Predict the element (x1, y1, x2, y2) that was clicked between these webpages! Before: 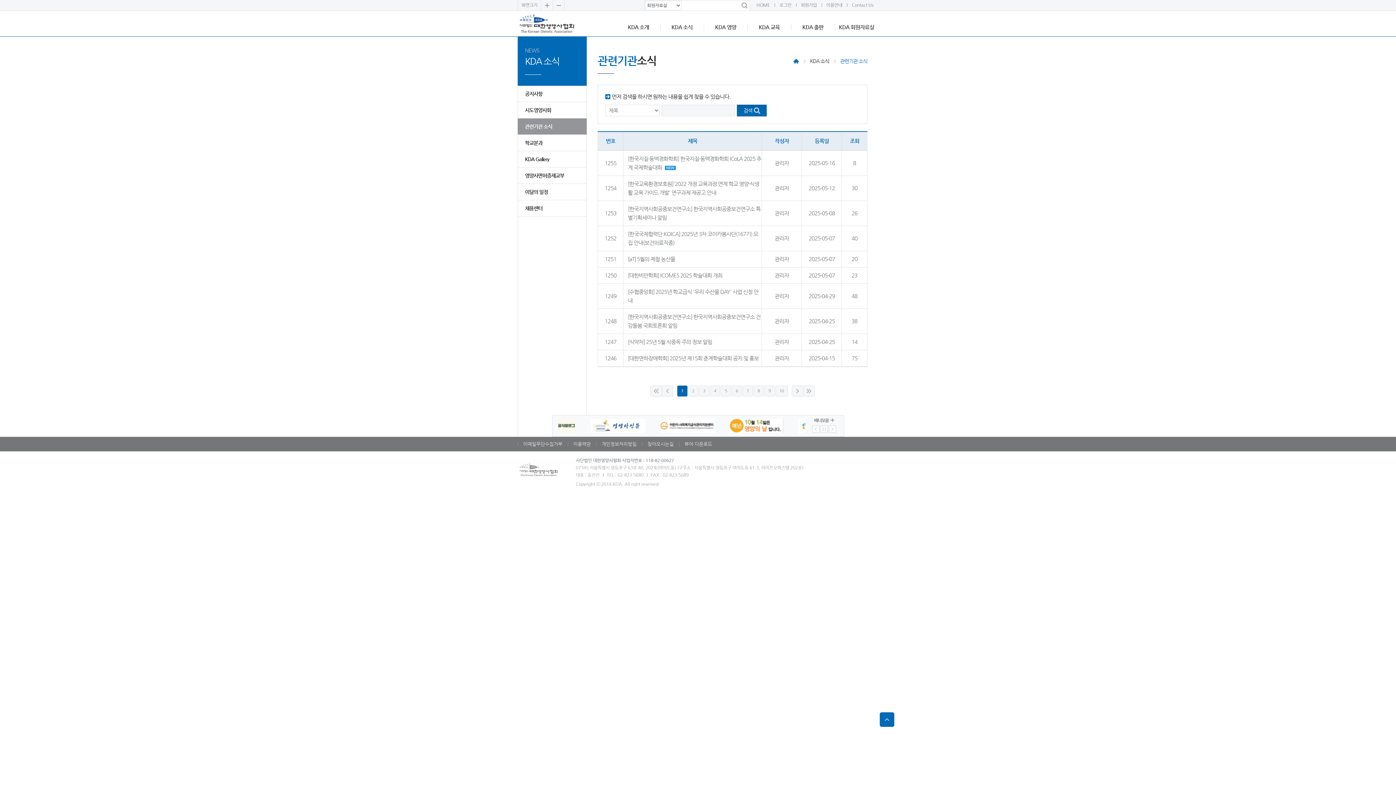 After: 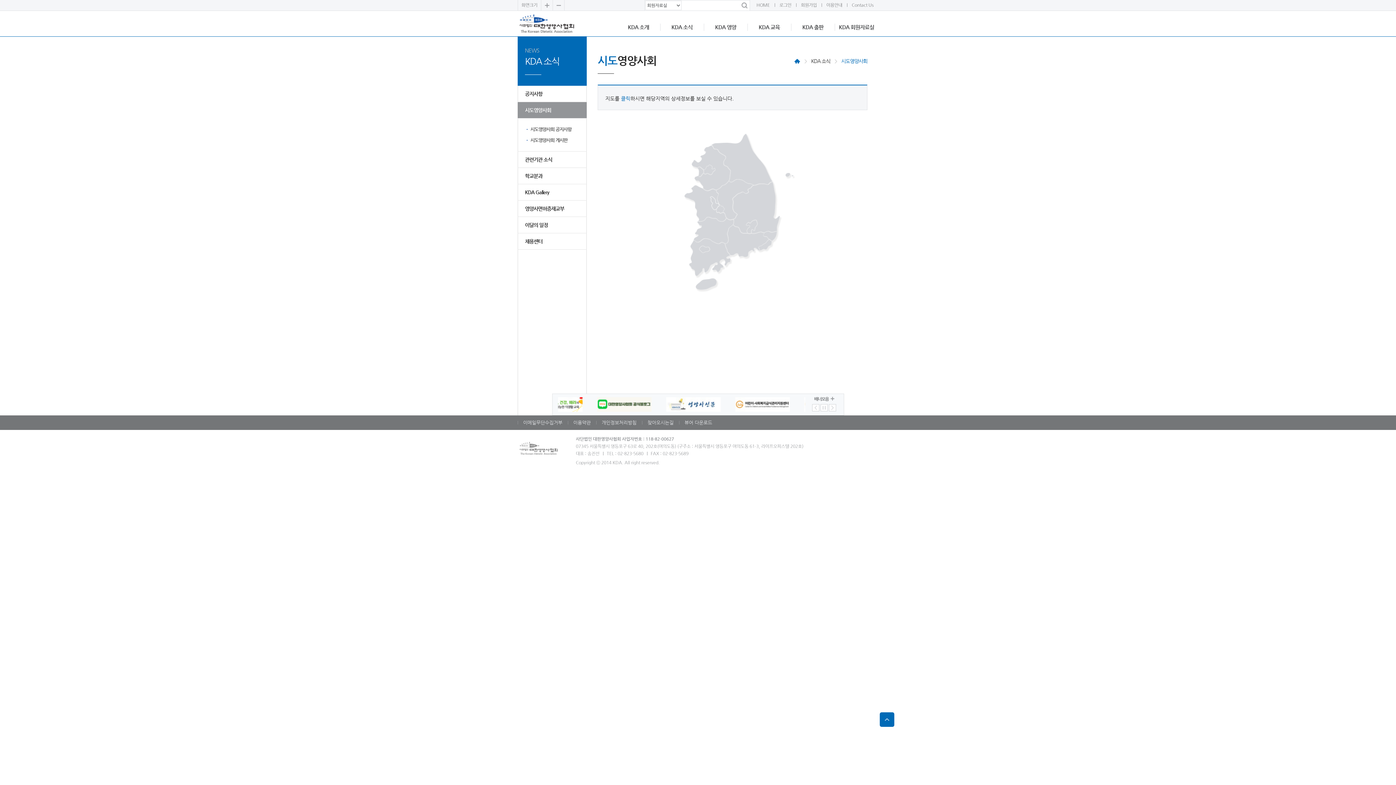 Action: bbox: (517, 102, 586, 118) label: 시도영양사회